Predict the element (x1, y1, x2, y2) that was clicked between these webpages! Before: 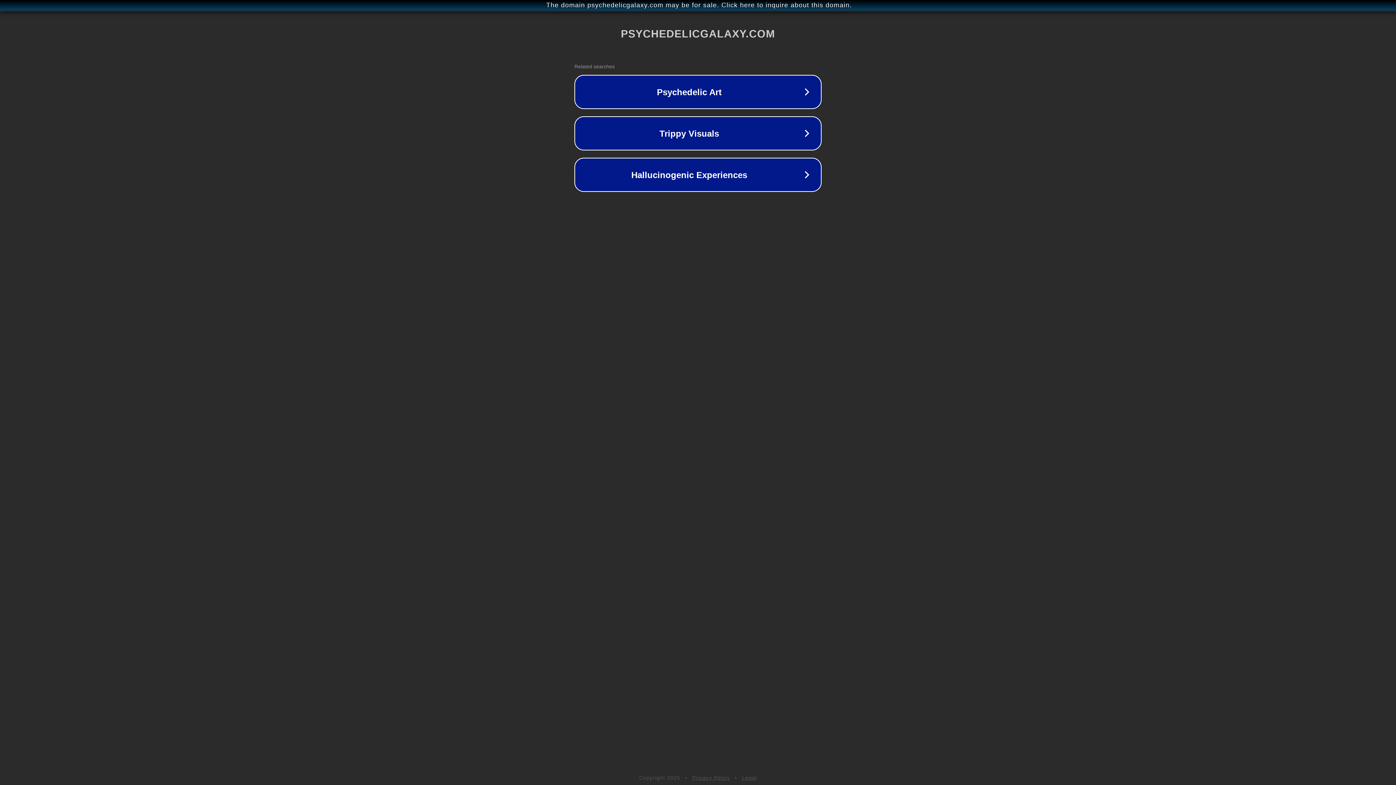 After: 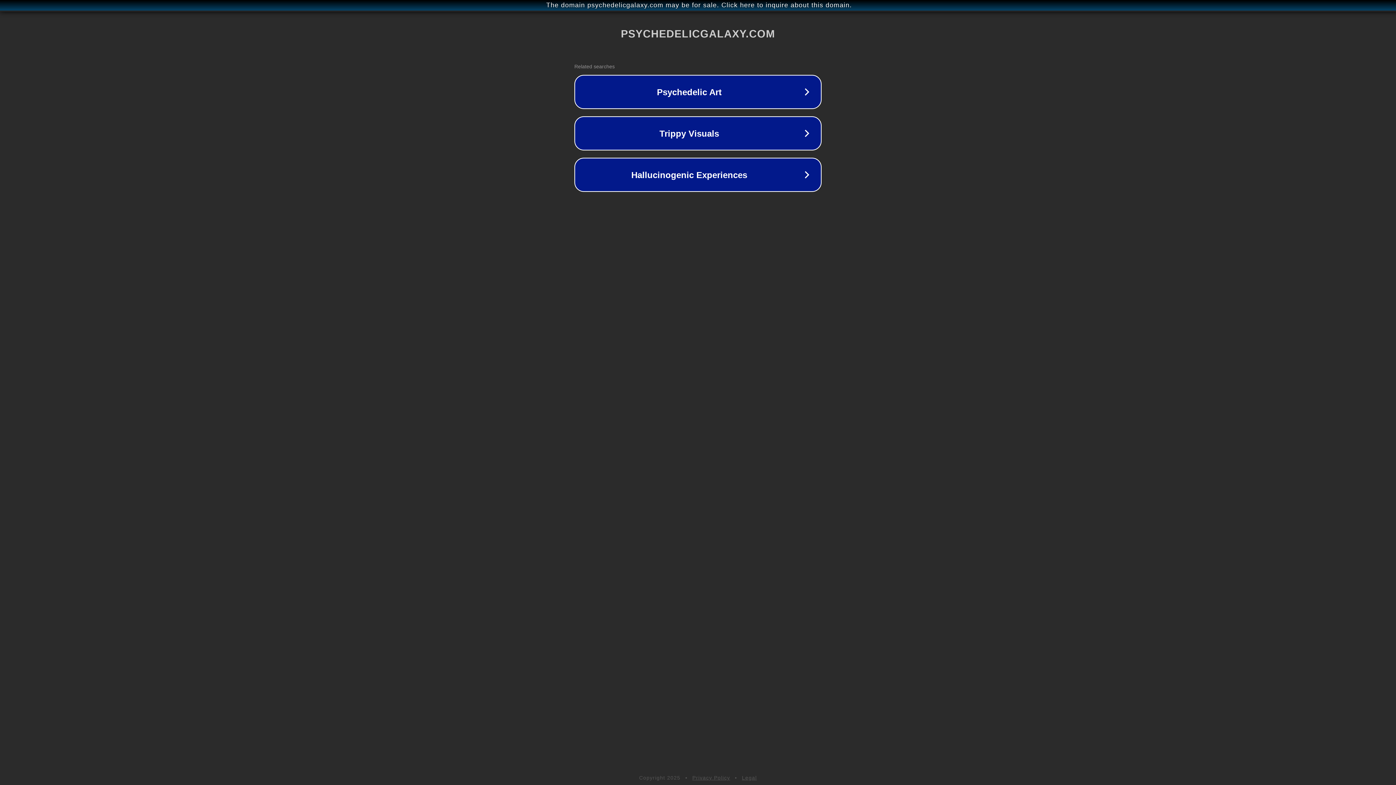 Action: label: Legal bbox: (742, 775, 757, 781)